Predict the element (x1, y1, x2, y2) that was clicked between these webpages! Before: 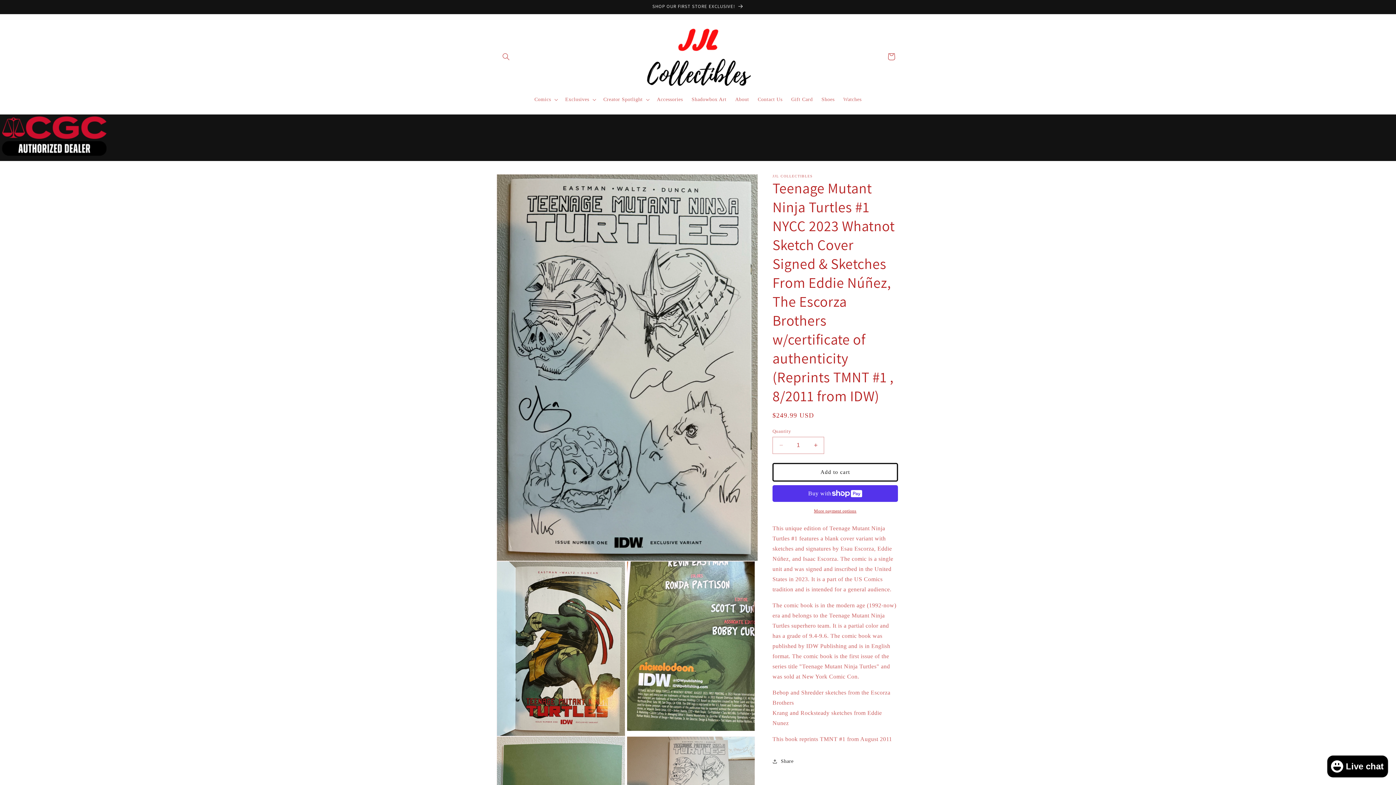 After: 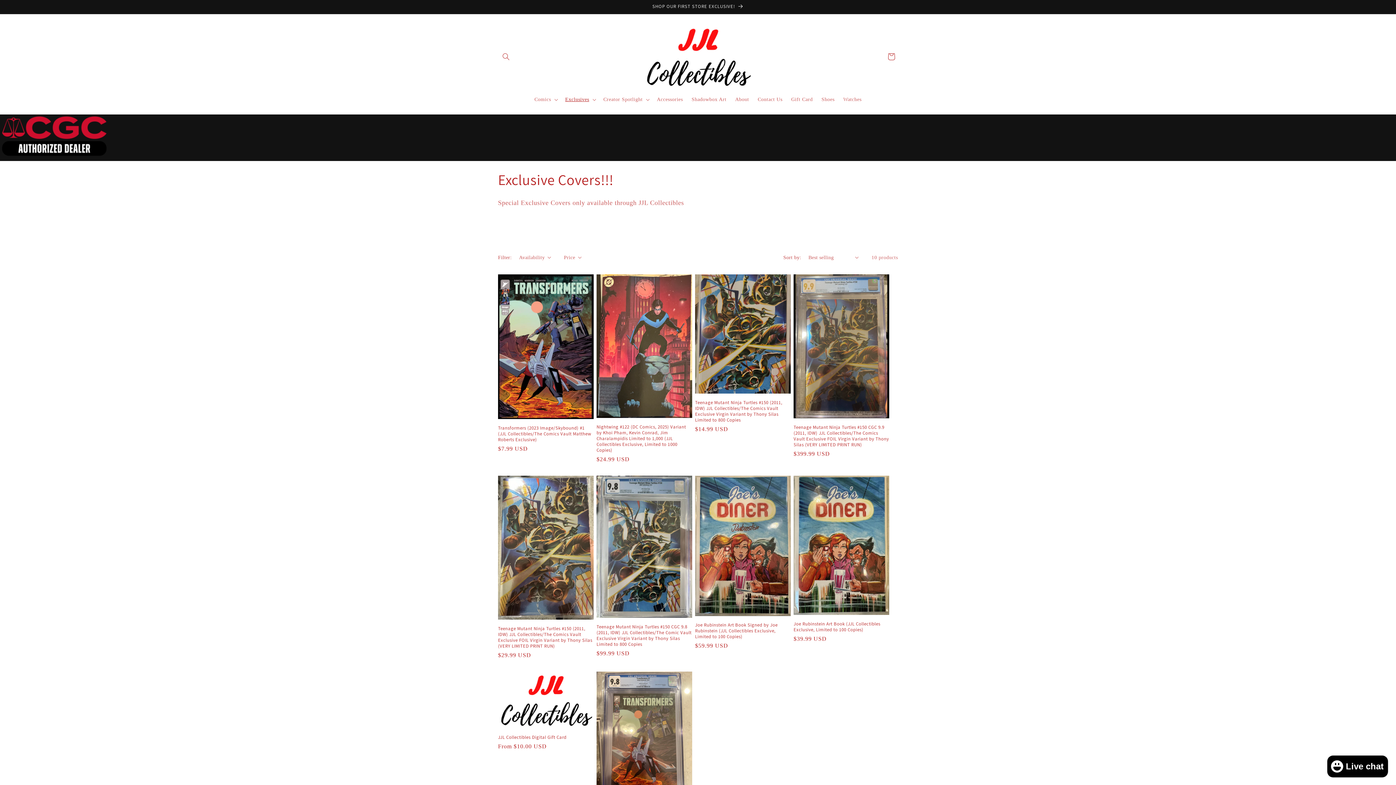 Action: bbox: (491, 0, 904, 13) label: SHOP OUR FIRST STORE EXCLUSIVE!